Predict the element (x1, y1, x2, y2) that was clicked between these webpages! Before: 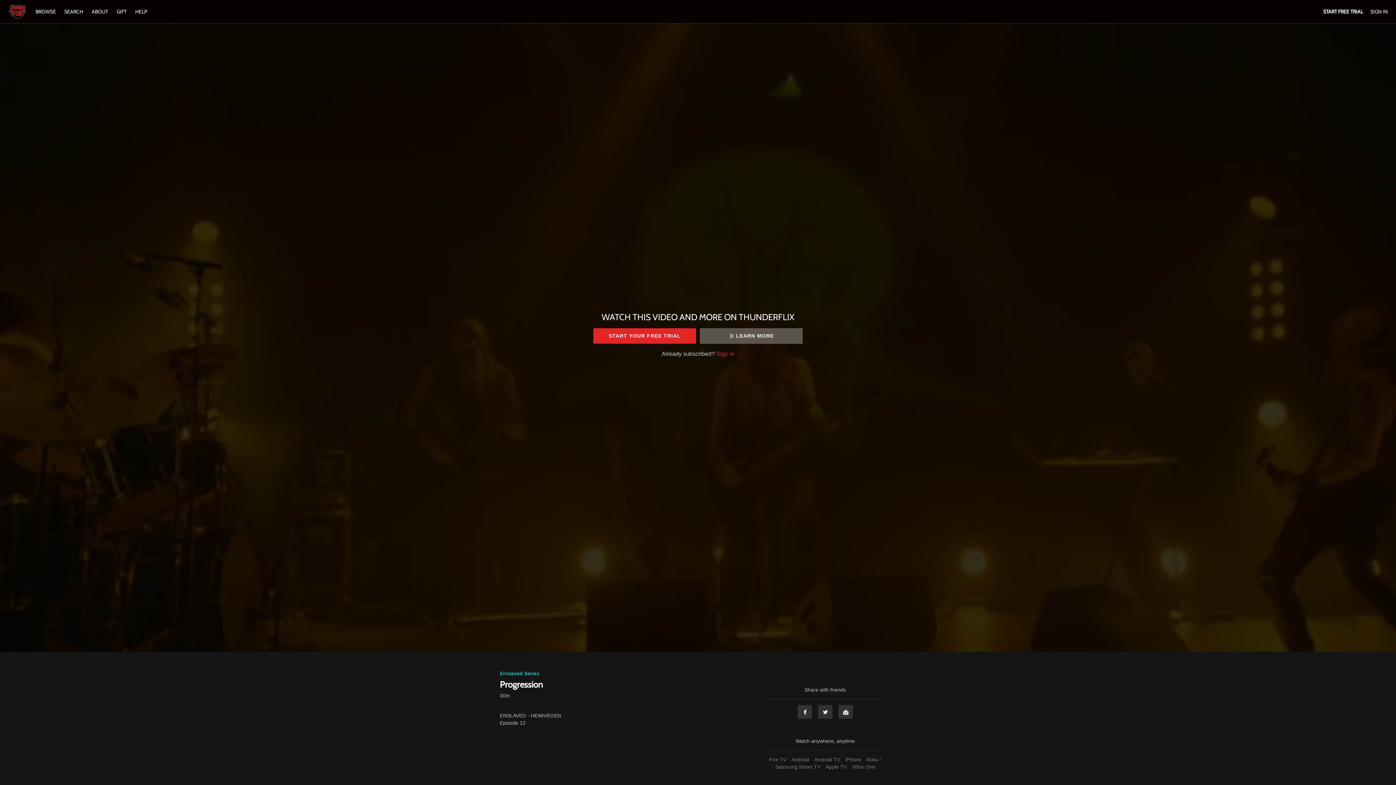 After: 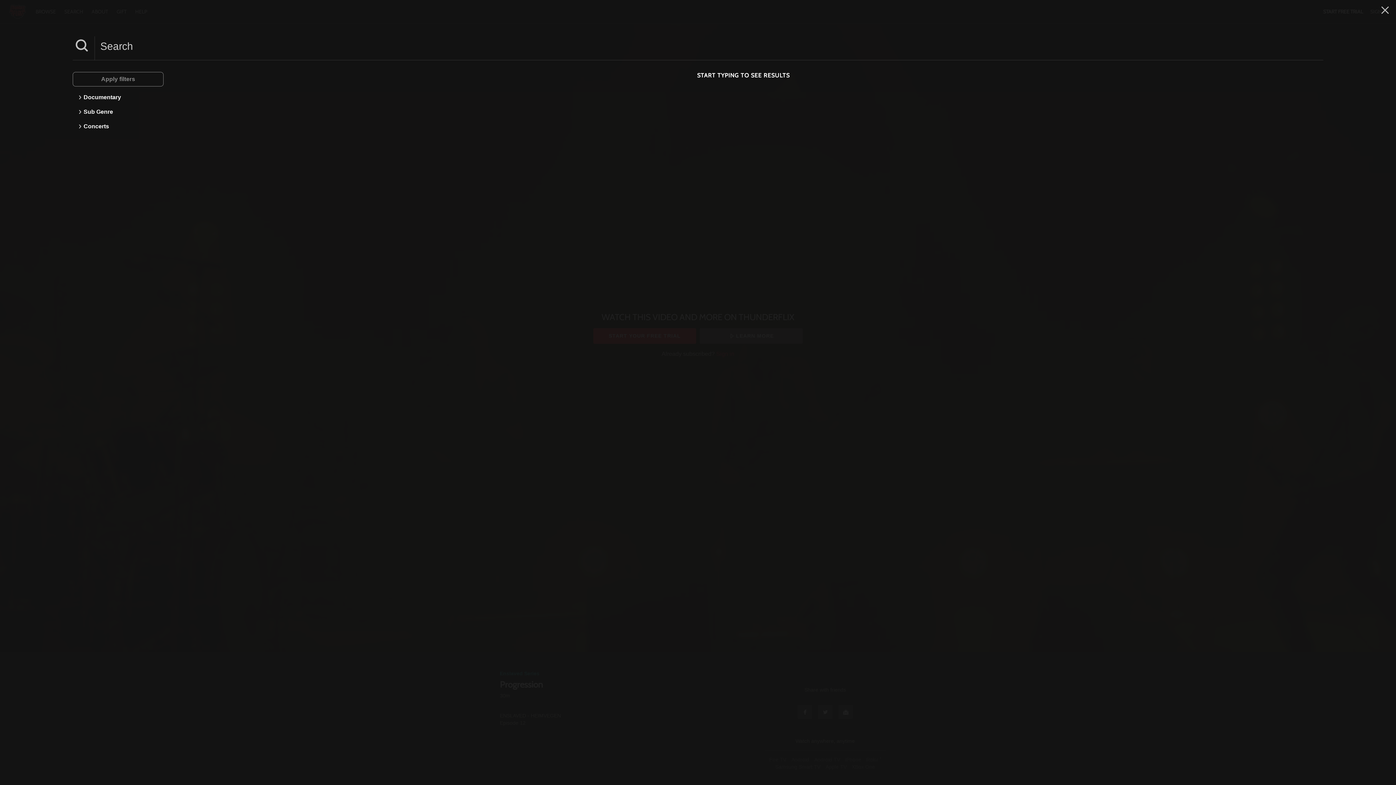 Action: bbox: (60, 8, 88, 14) label: SEARCH 